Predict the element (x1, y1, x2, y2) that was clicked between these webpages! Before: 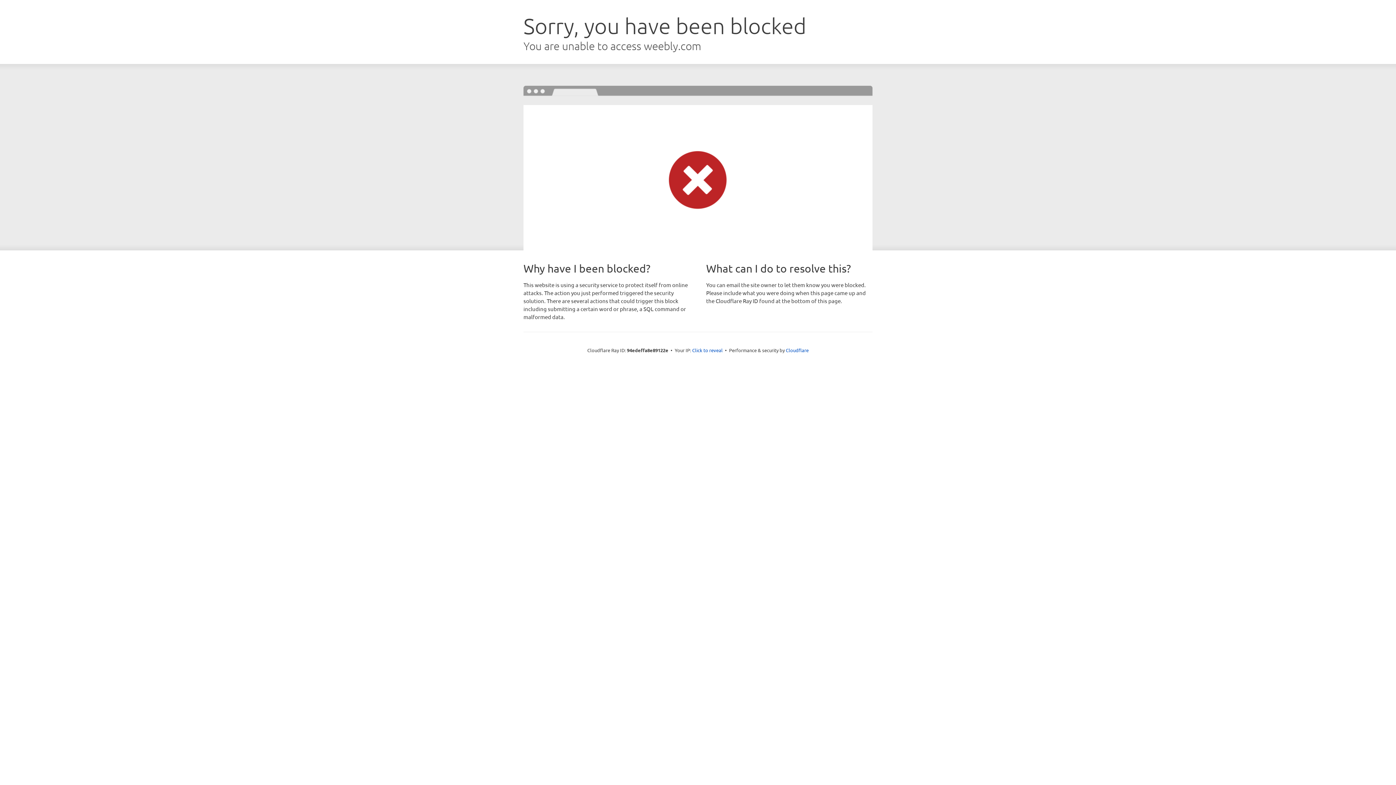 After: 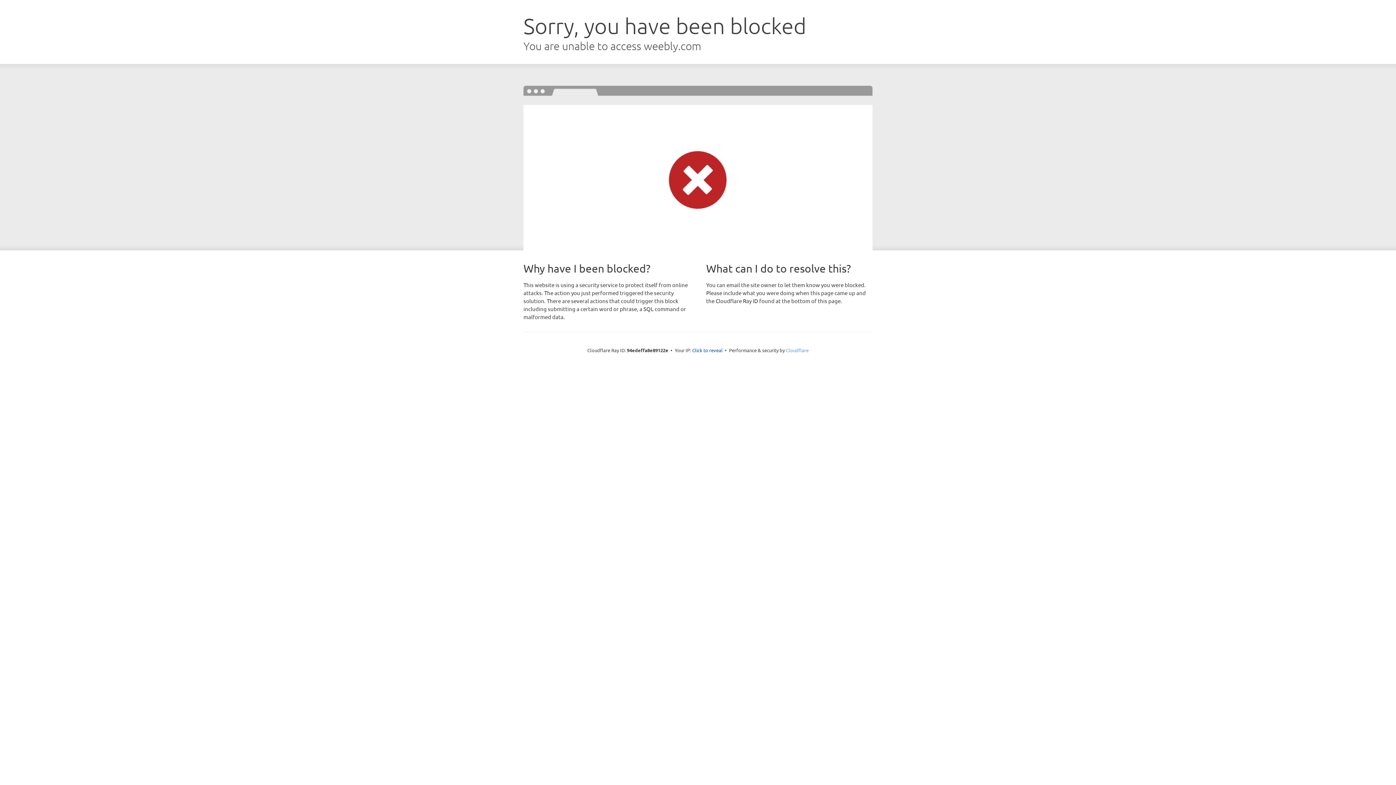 Action: bbox: (786, 347, 808, 353) label: Cloudflare